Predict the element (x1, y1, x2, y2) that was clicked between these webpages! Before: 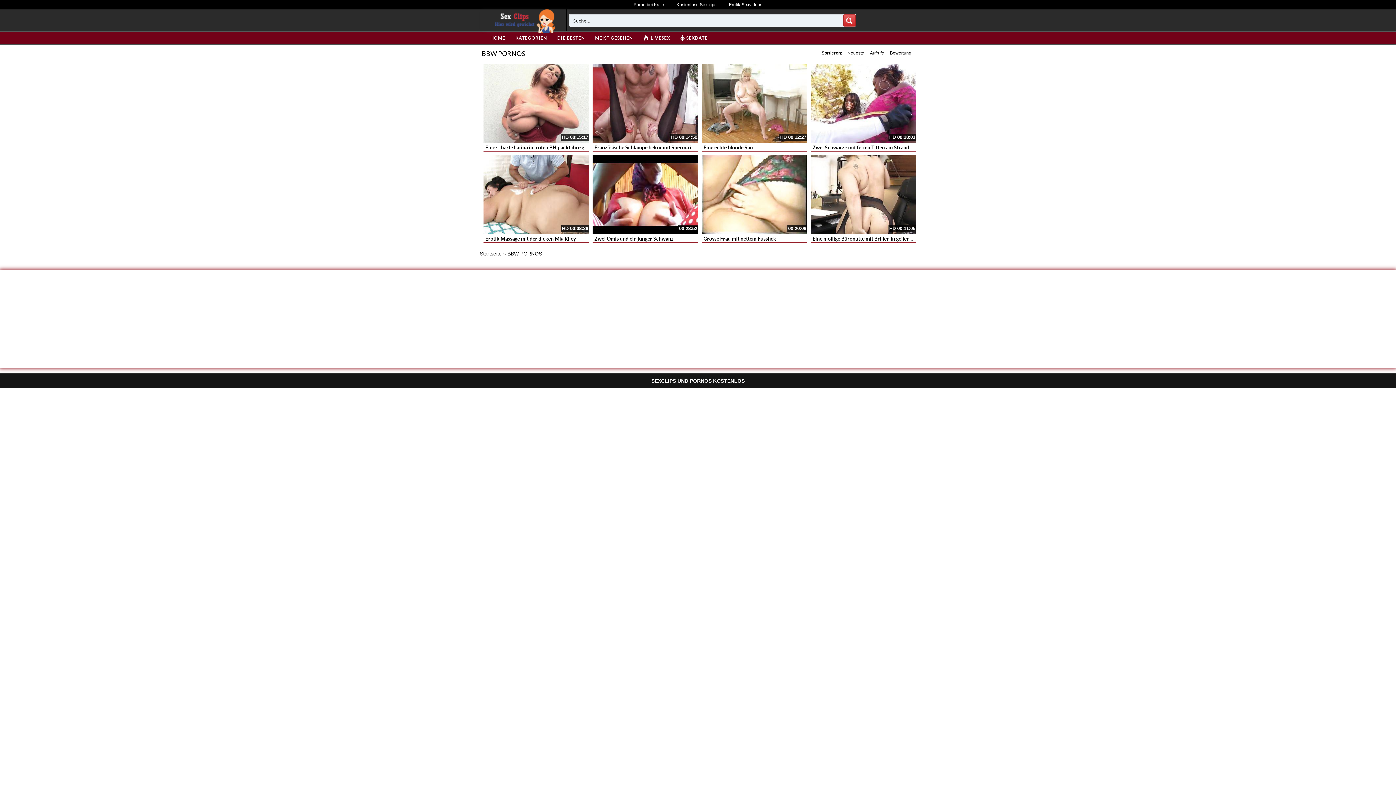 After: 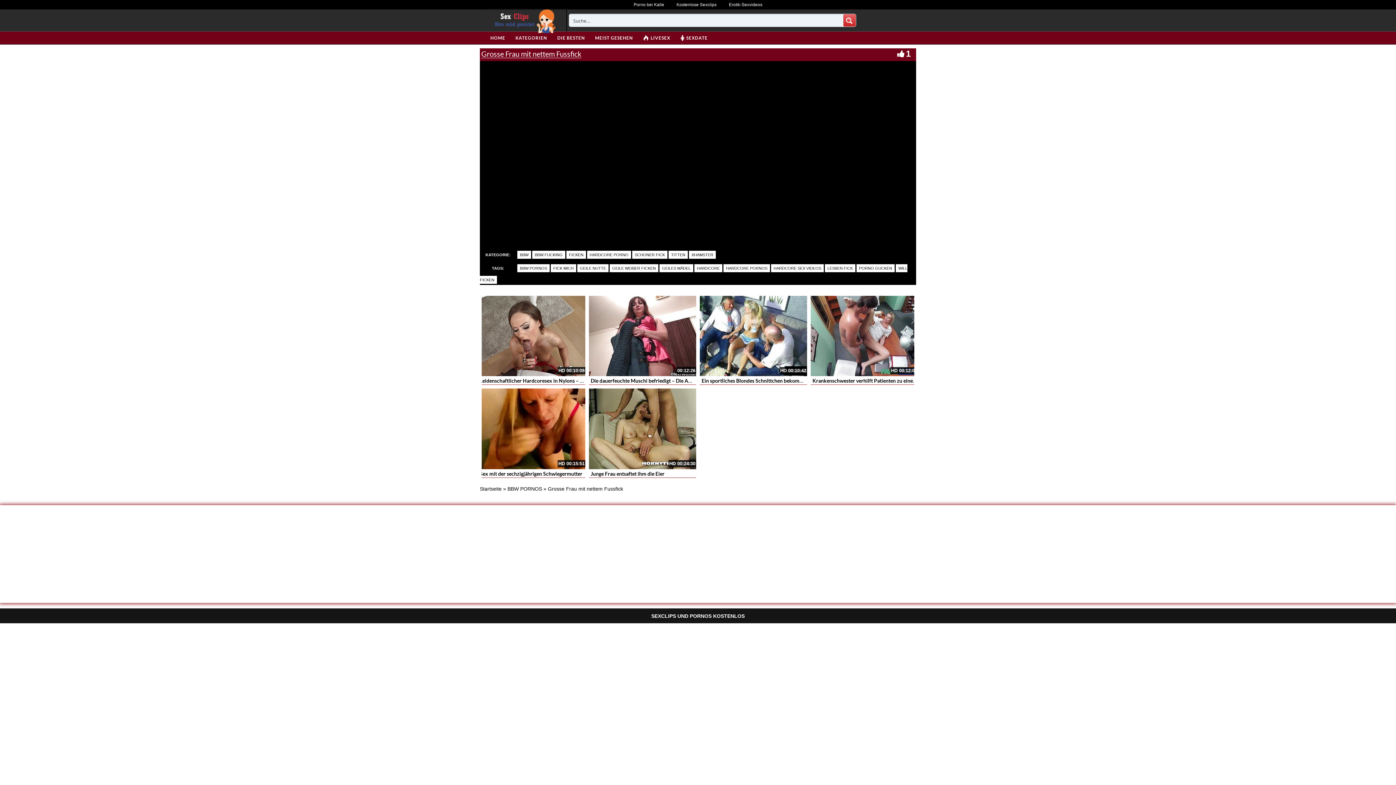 Action: bbox: (703, 235, 776, 241) label: Grosse Frau mit nettem Fussfick